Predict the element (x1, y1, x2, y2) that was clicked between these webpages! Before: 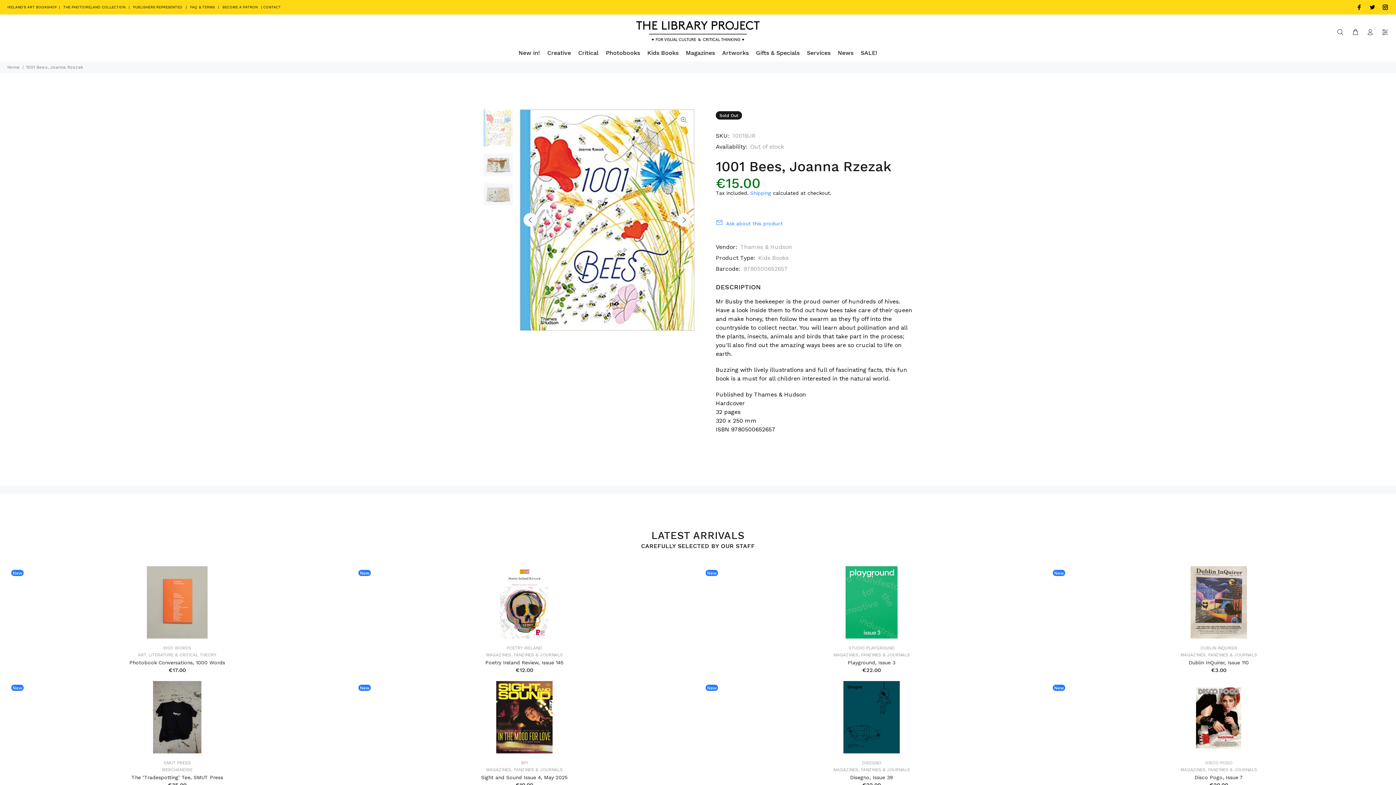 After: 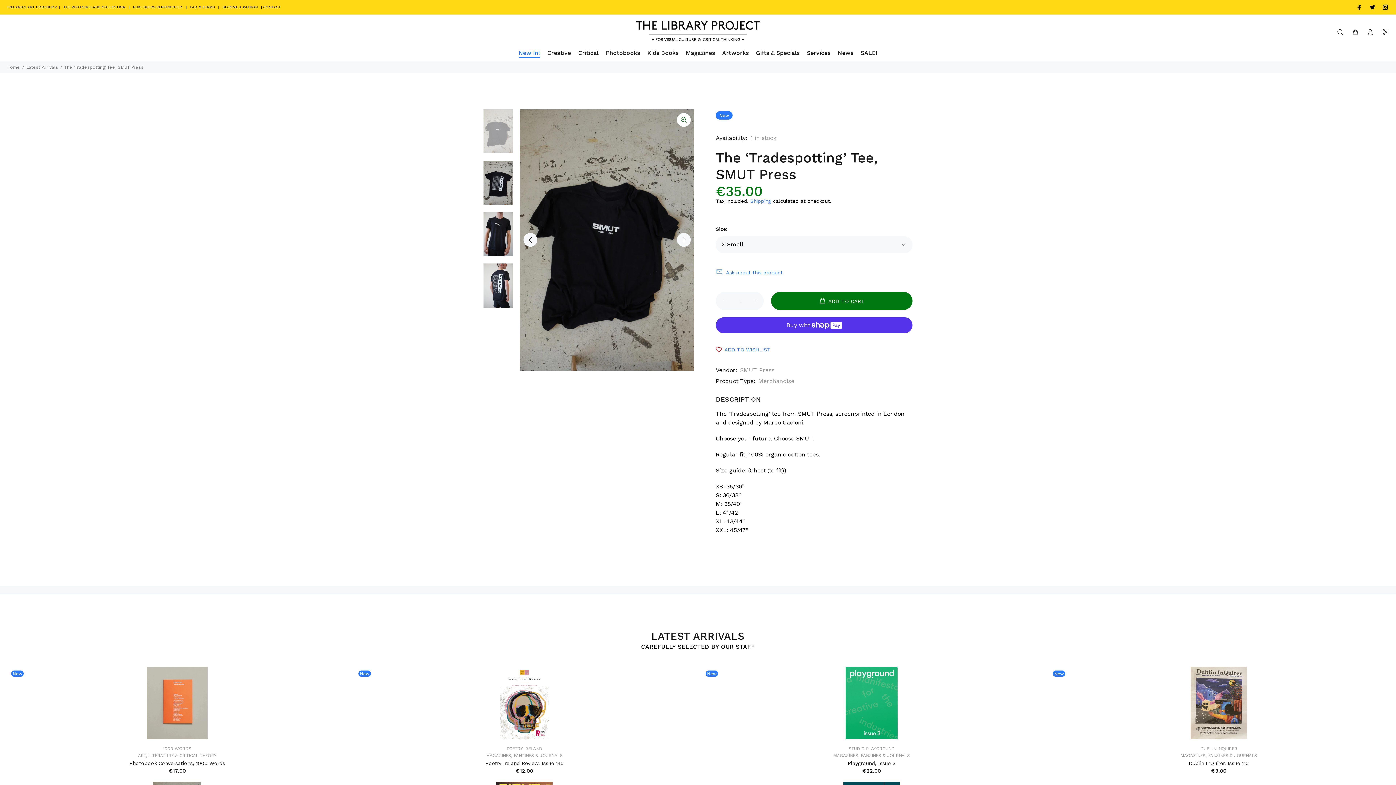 Action: bbox: (153, 681, 201, 753) label: New